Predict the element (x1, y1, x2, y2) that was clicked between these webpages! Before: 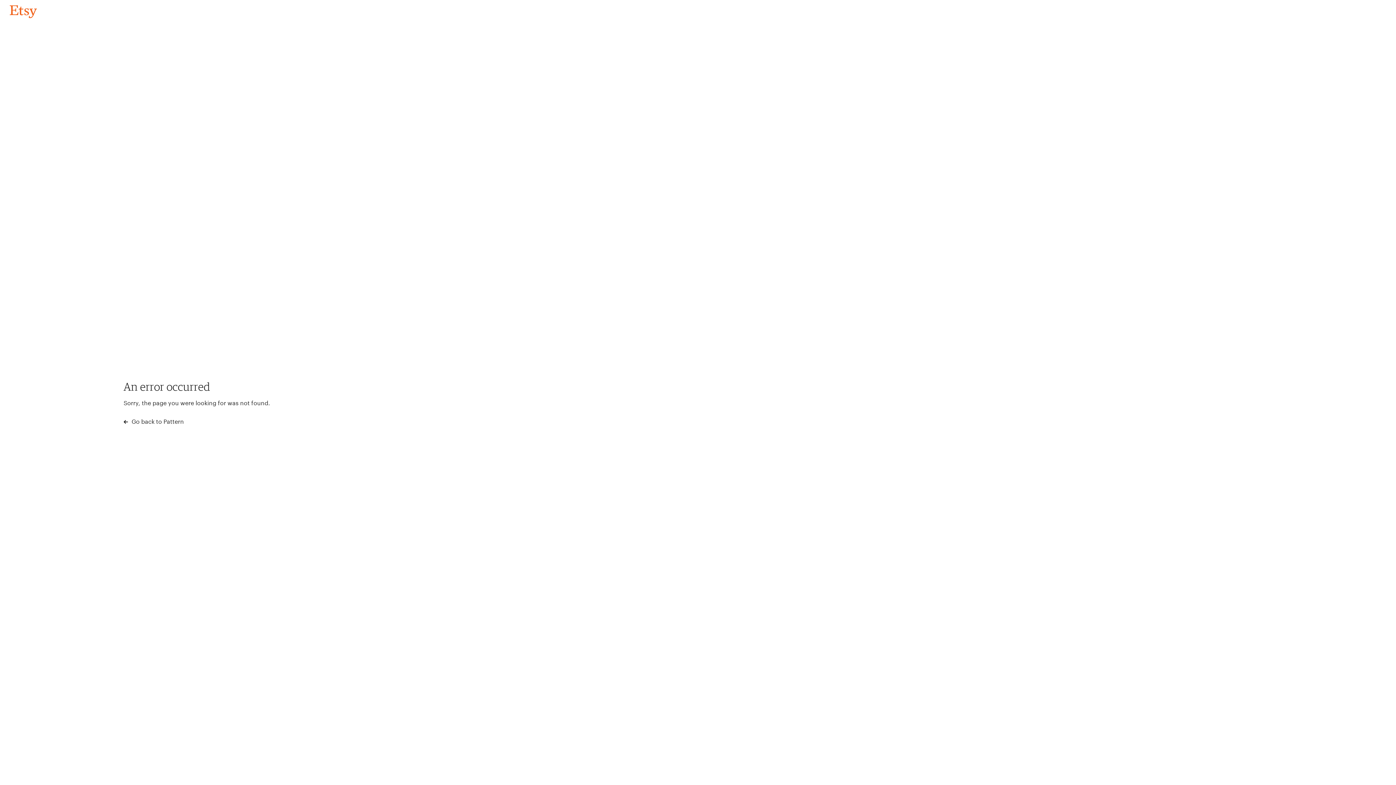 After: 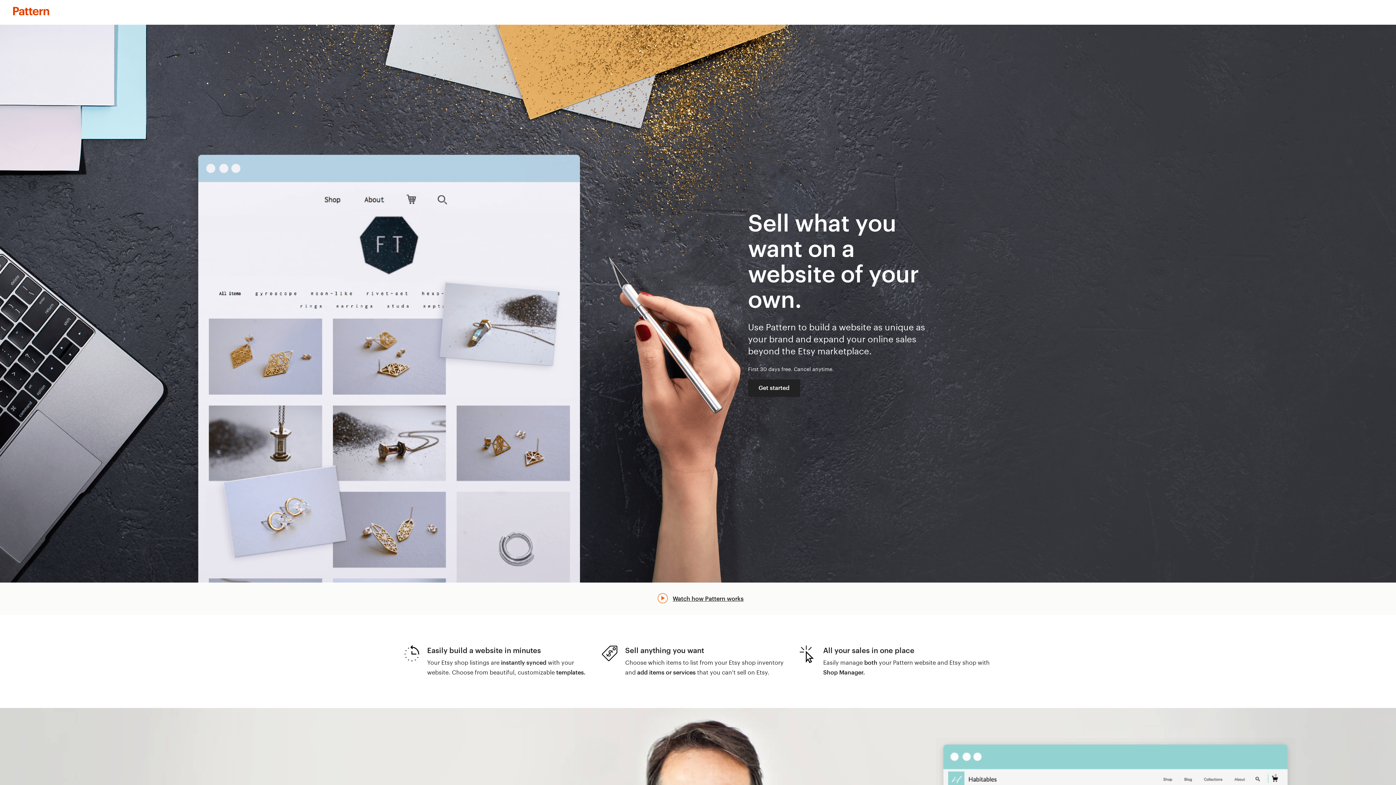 Action: bbox: (123, 417, 183, 426) label:  Go back to Pattern